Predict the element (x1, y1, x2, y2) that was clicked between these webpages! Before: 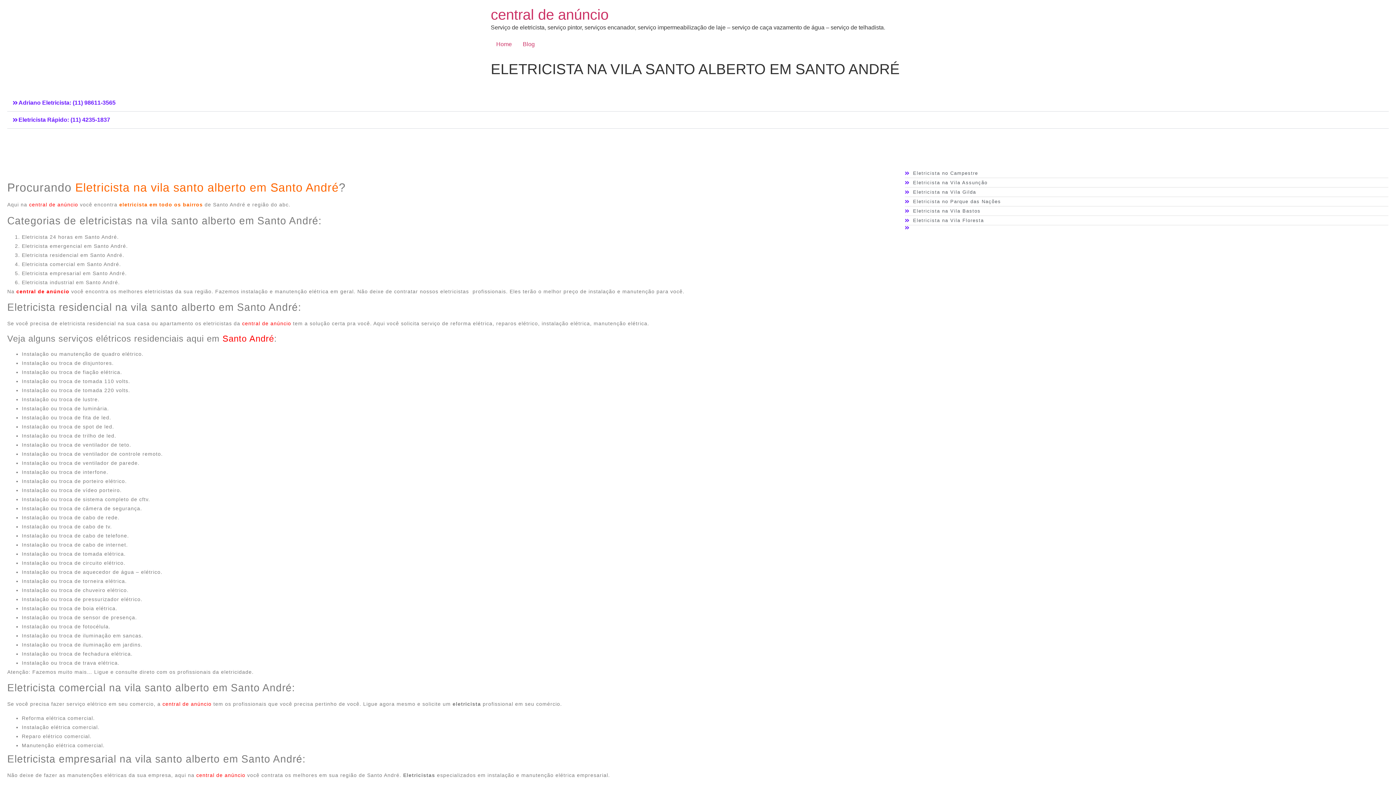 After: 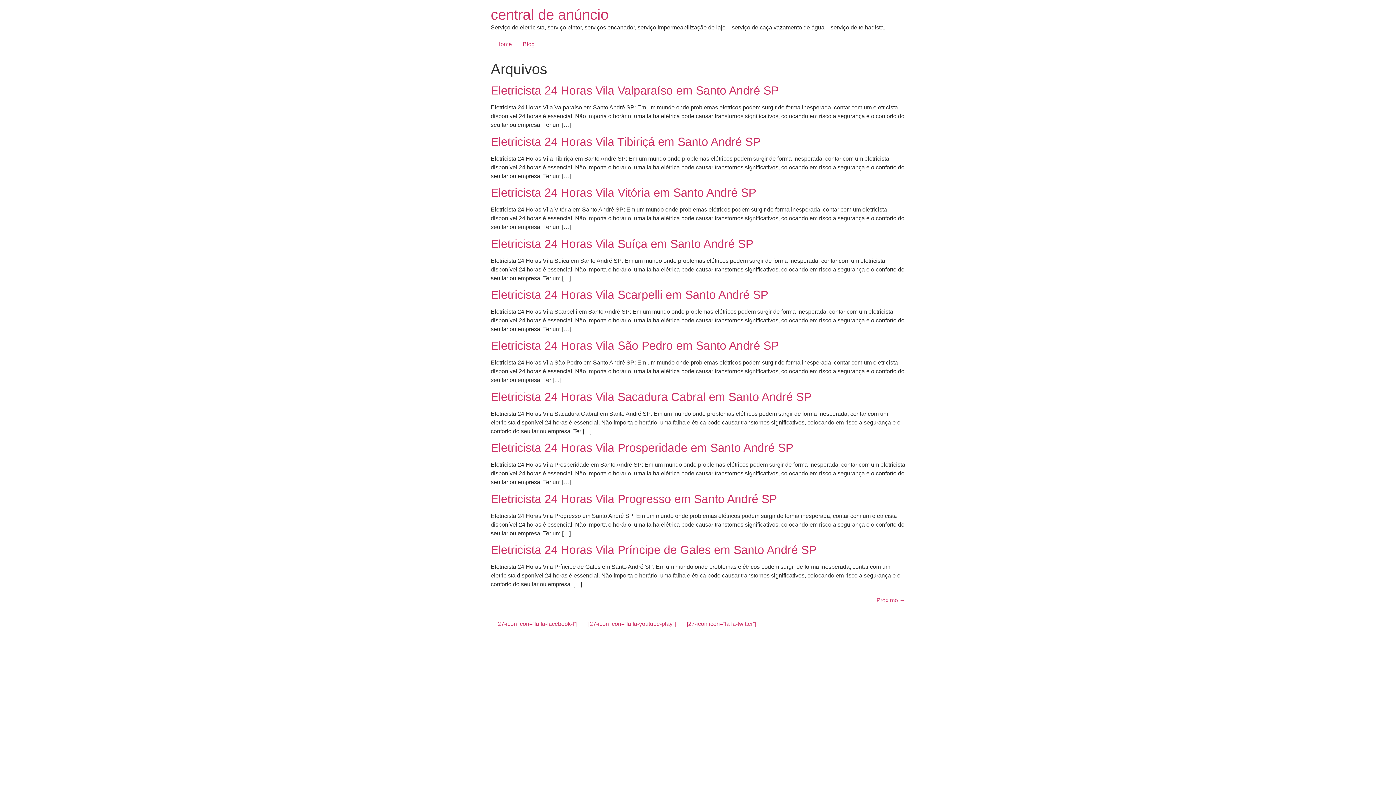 Action: label: Blog bbox: (517, 37, 540, 51)